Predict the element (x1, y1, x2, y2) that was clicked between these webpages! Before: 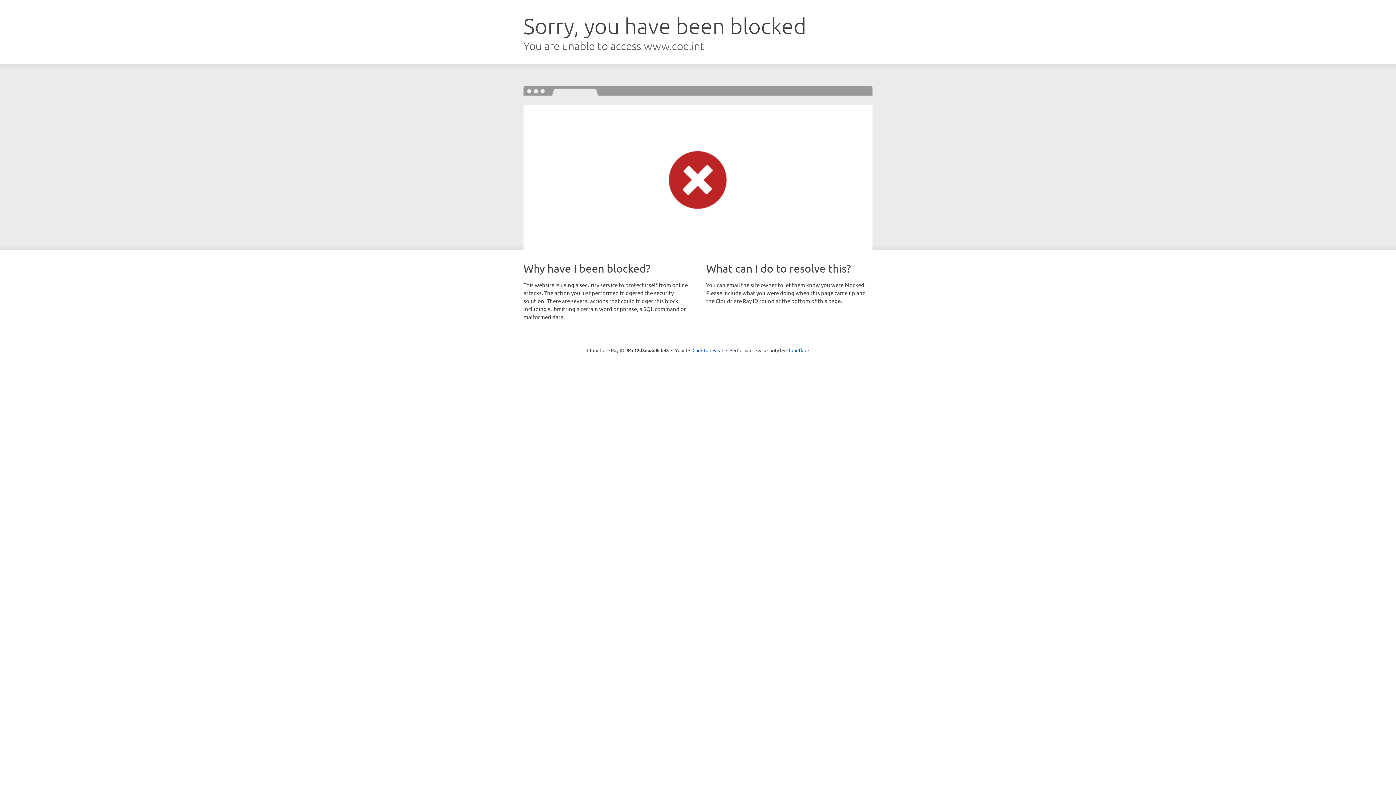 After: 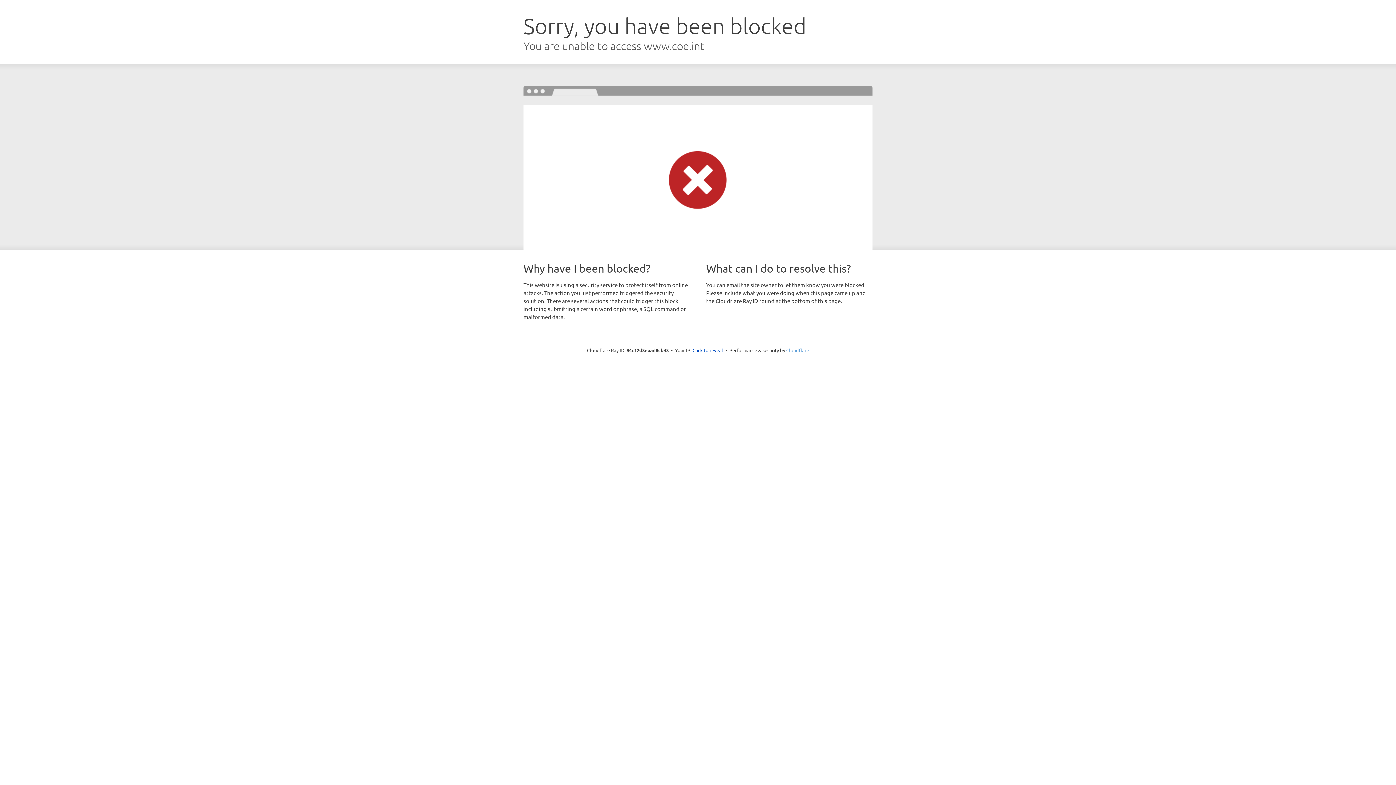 Action: label: Cloudflare bbox: (786, 347, 809, 353)